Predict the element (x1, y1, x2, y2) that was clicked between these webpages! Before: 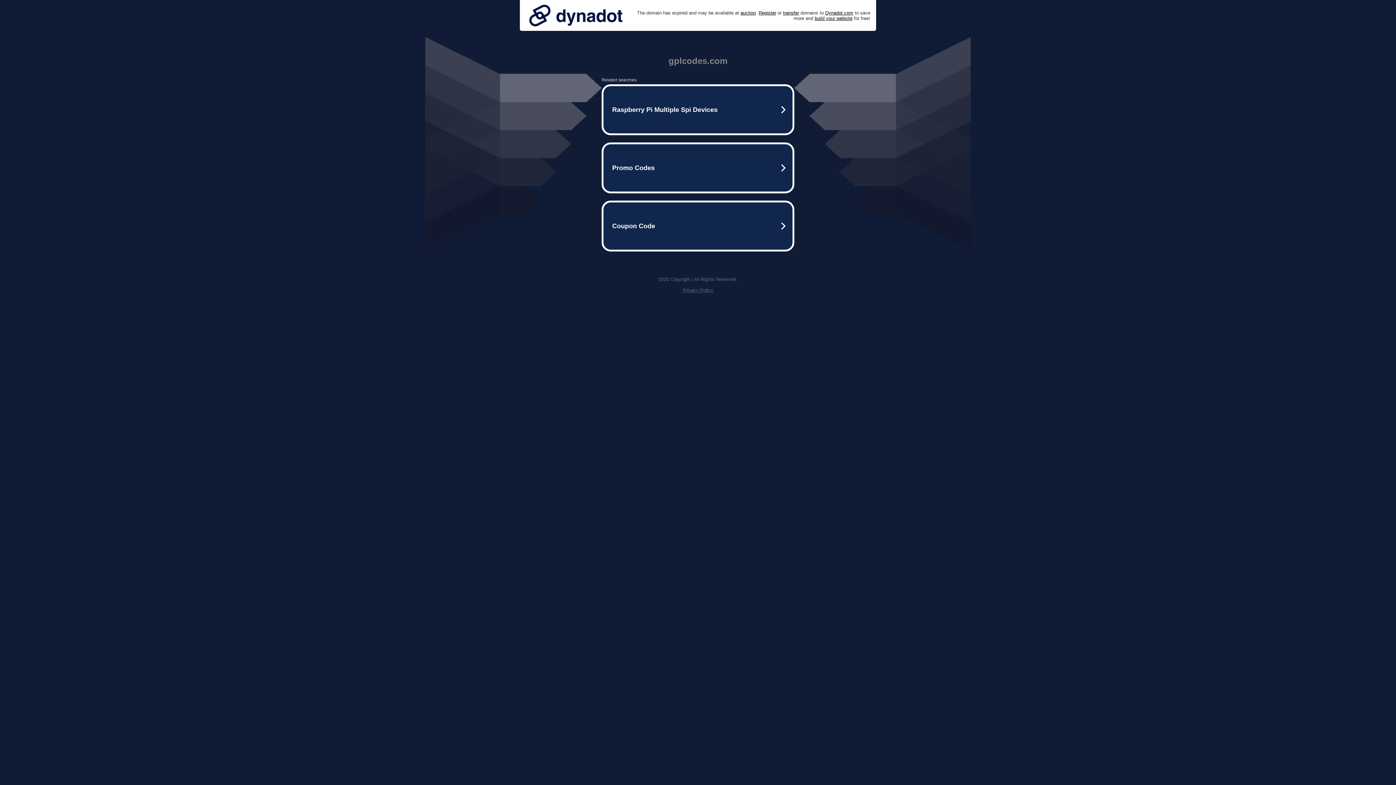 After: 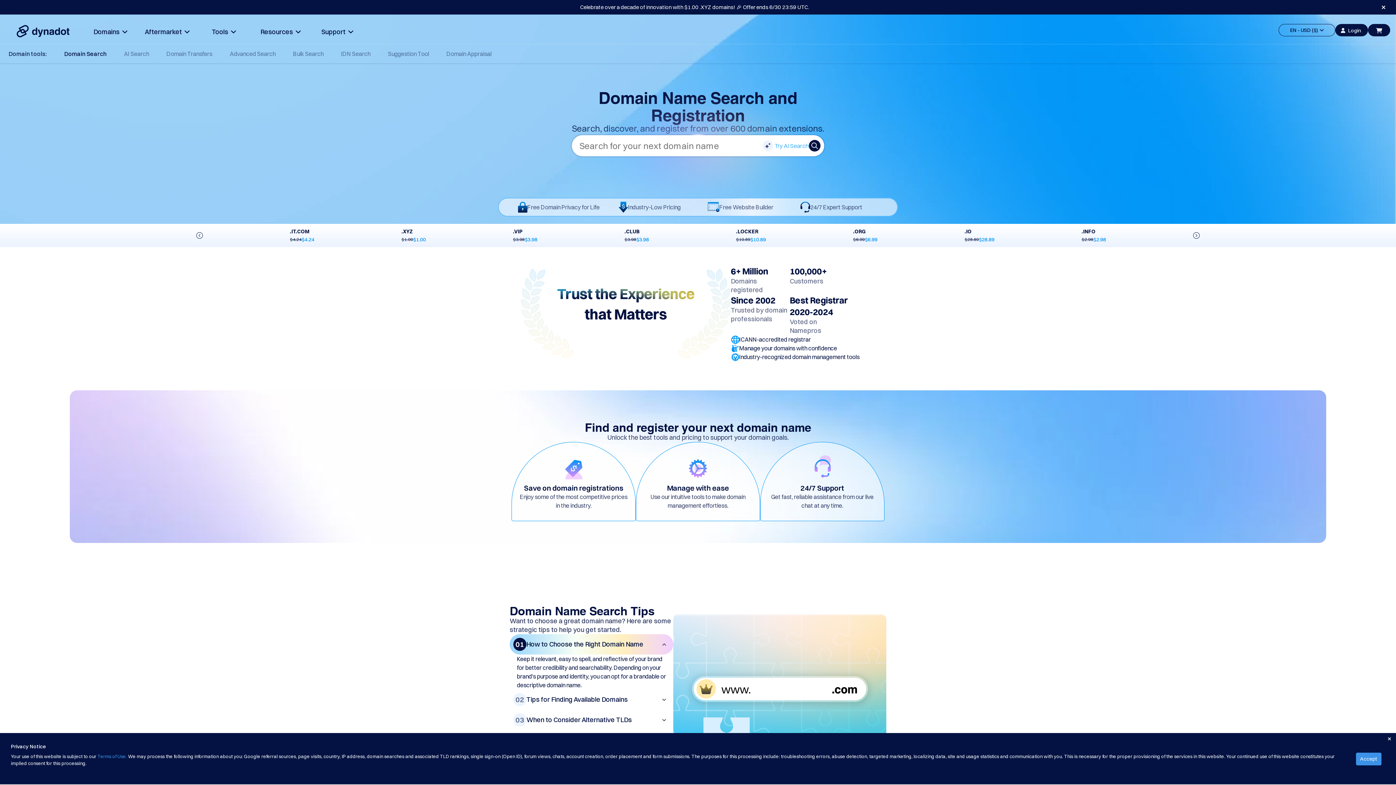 Action: label: Register bbox: (758, 10, 776, 15)